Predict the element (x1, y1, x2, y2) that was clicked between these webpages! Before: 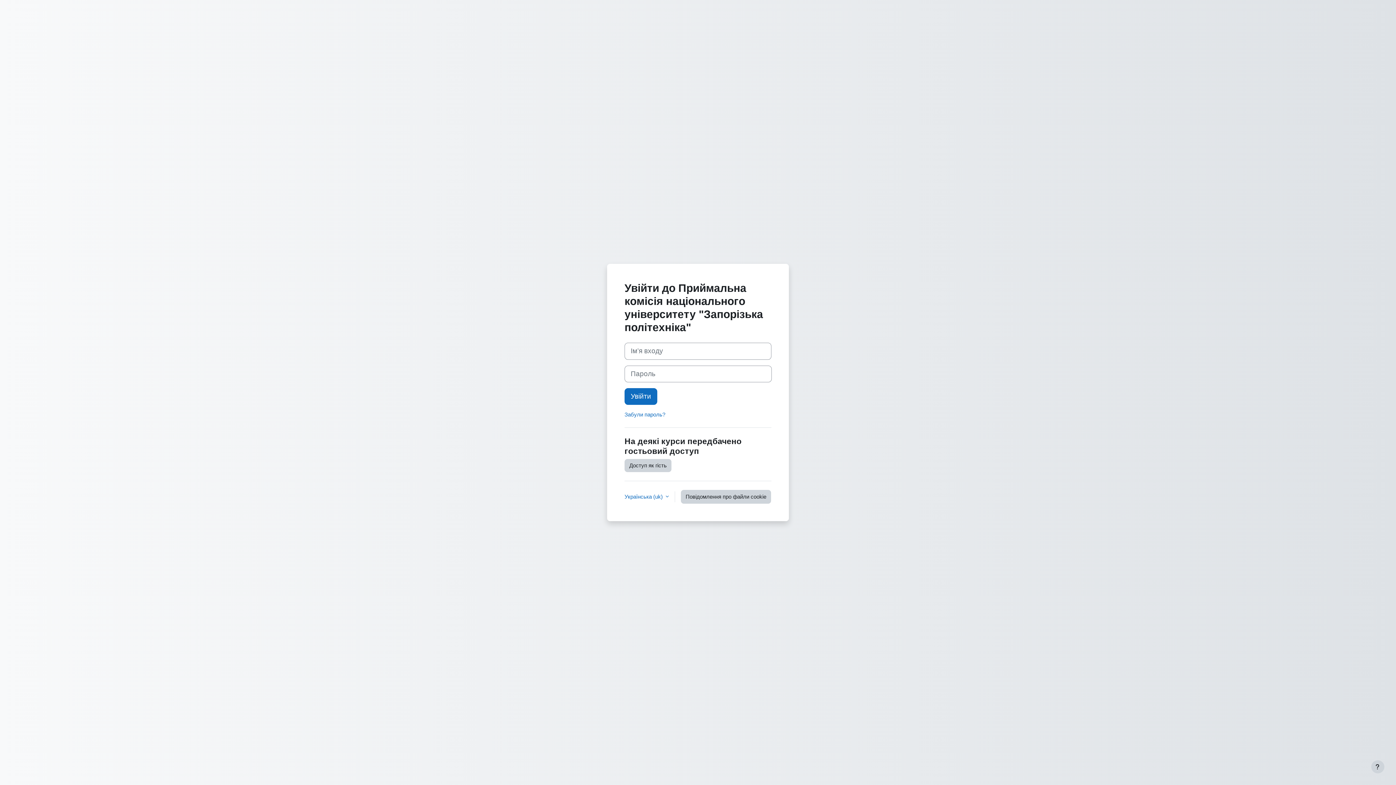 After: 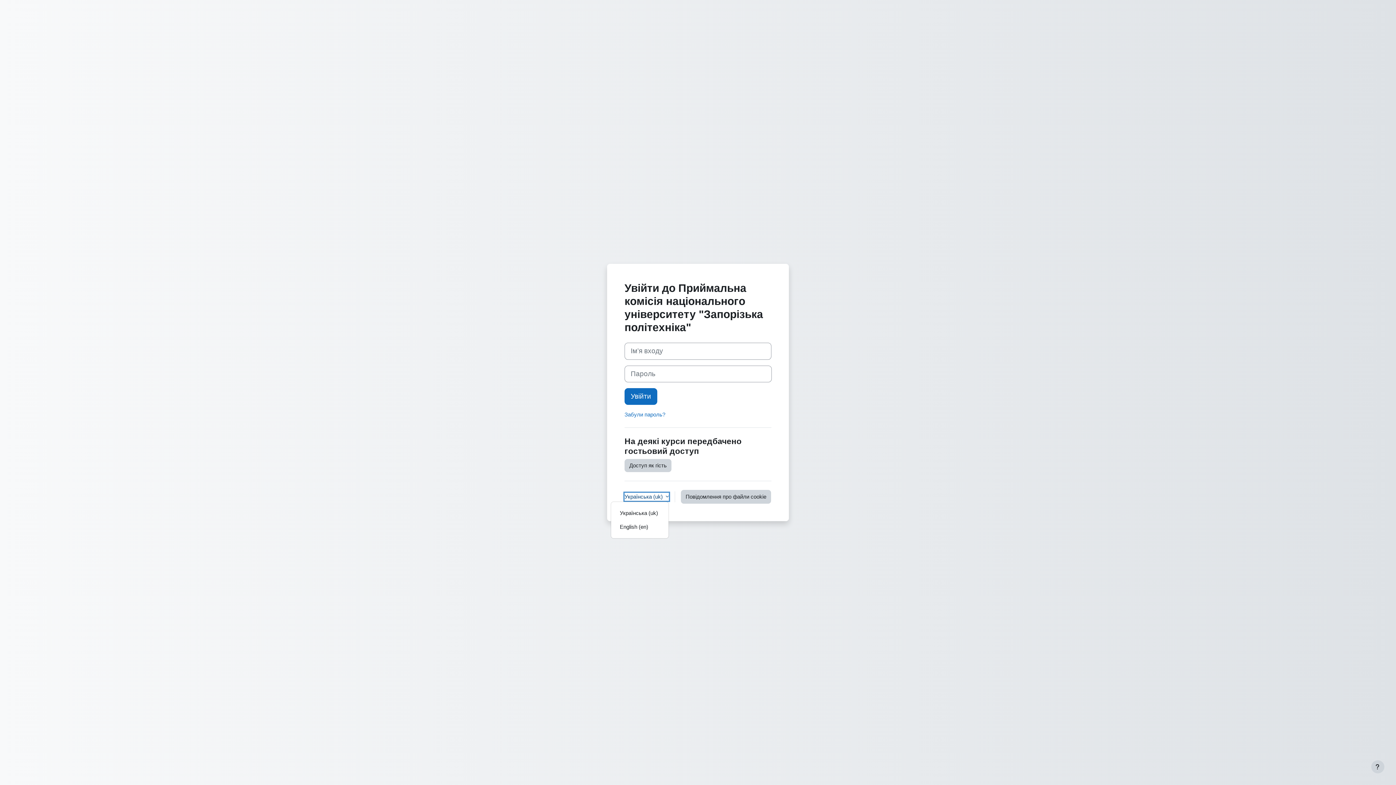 Action: label: Українська ‎(uk)‎ bbox: (624, 492, 669, 500)